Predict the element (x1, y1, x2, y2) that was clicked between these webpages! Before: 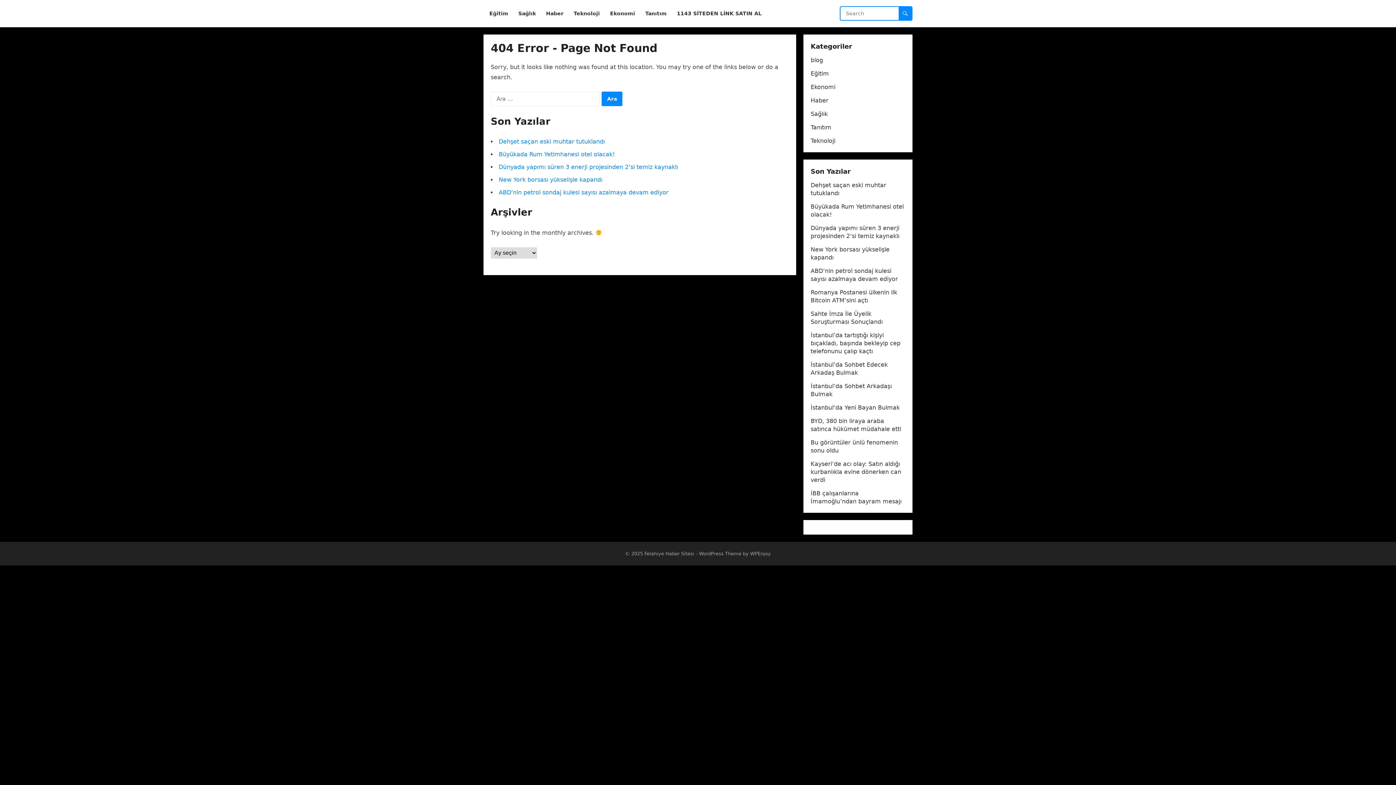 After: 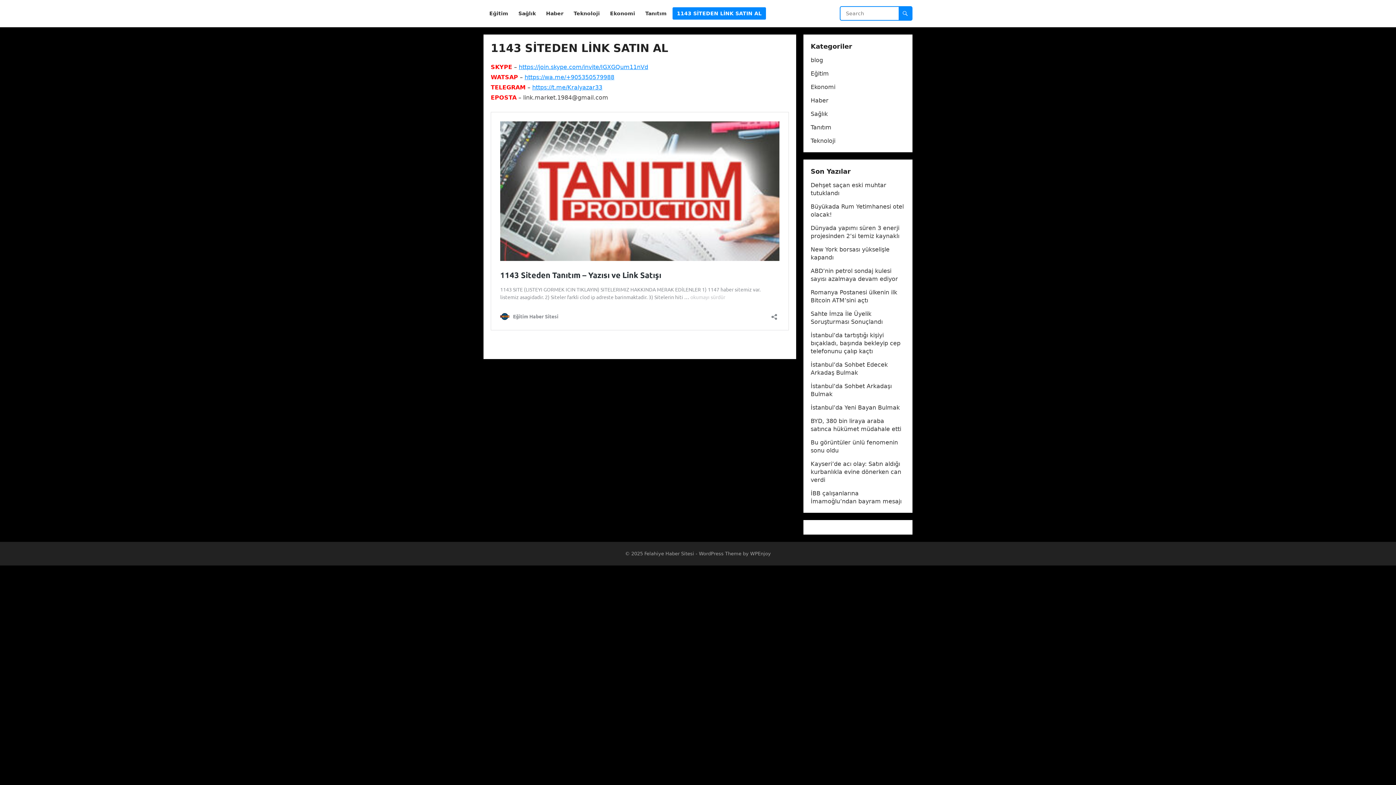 Action: label: 1143 SİTEDEN LİNK SATIN AL bbox: (672, 0, 766, 27)